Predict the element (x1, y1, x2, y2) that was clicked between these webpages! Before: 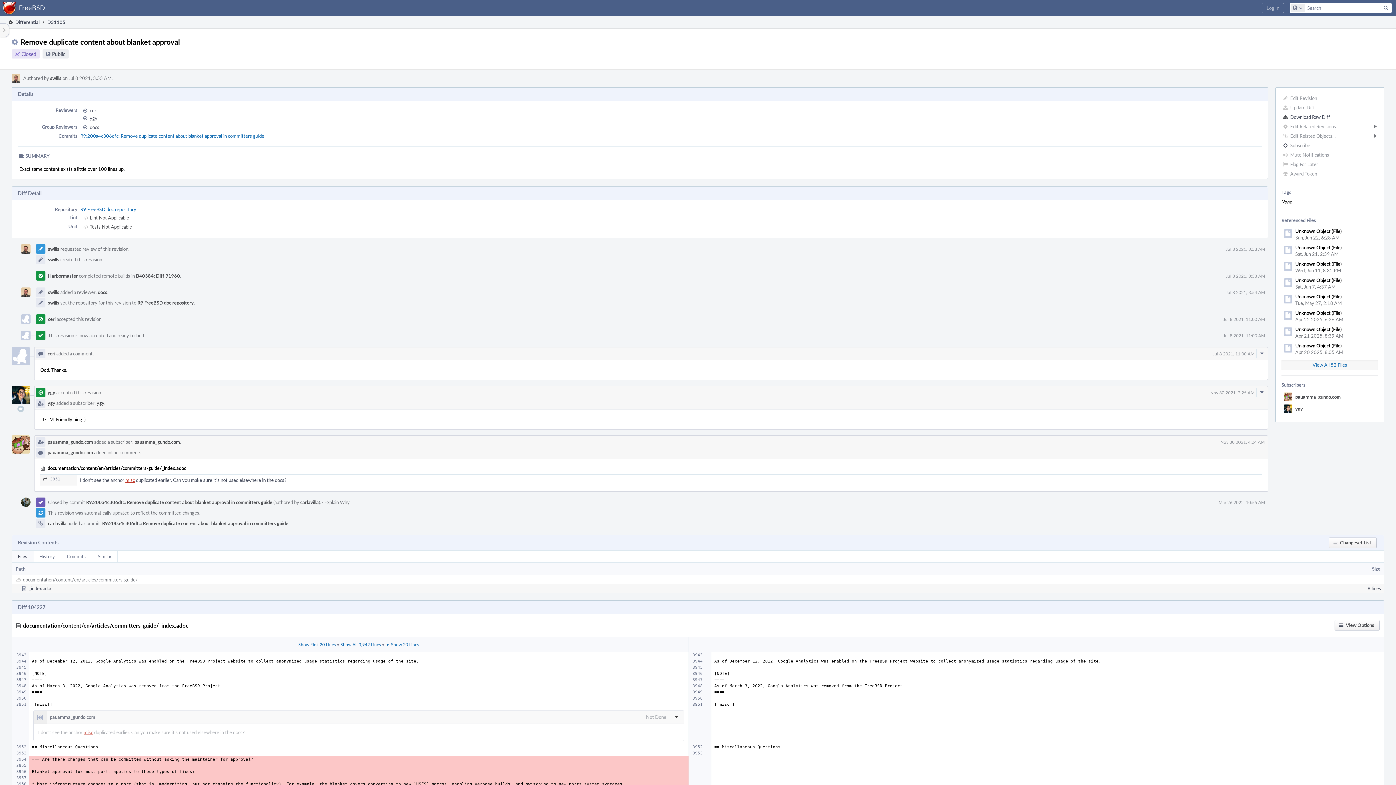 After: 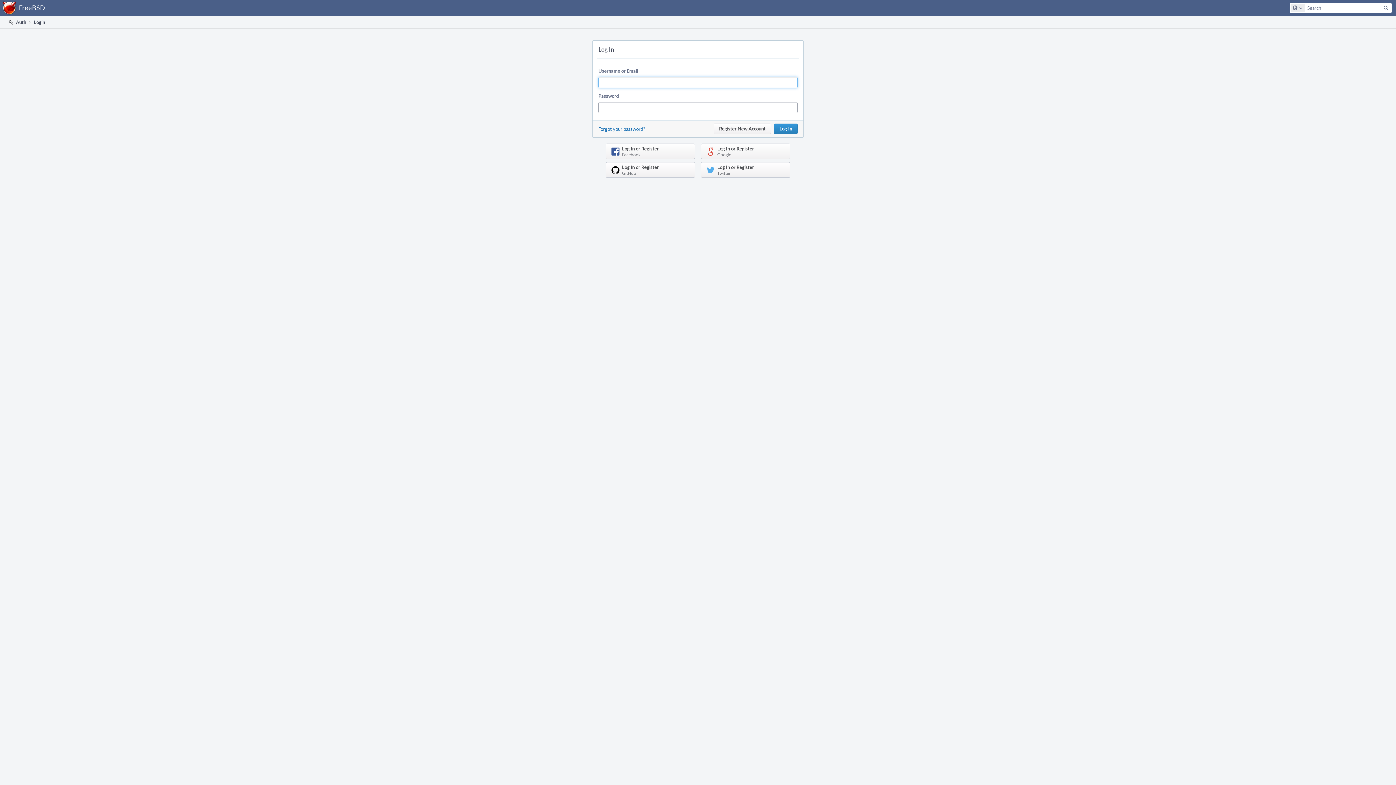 Action: label: misc bbox: (83, 729, 93, 736)